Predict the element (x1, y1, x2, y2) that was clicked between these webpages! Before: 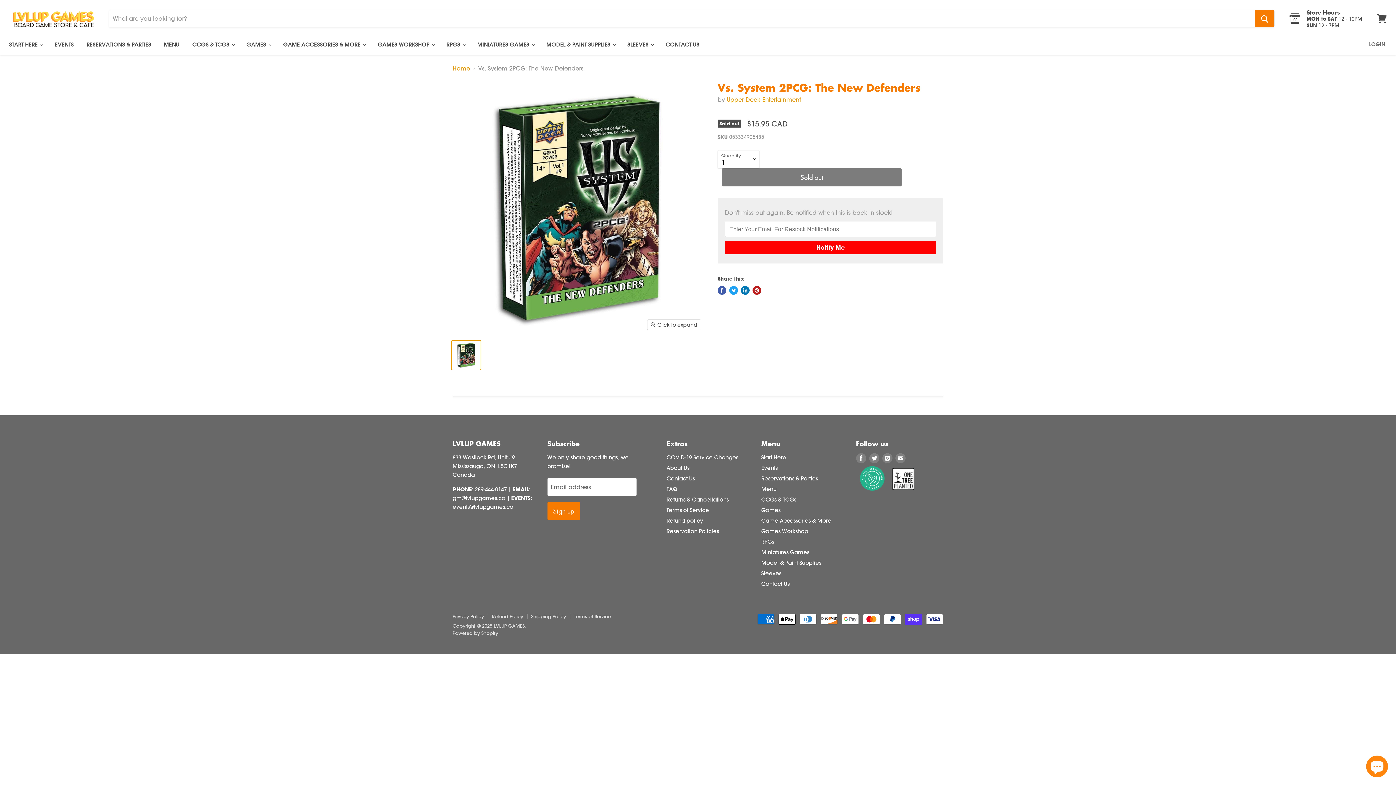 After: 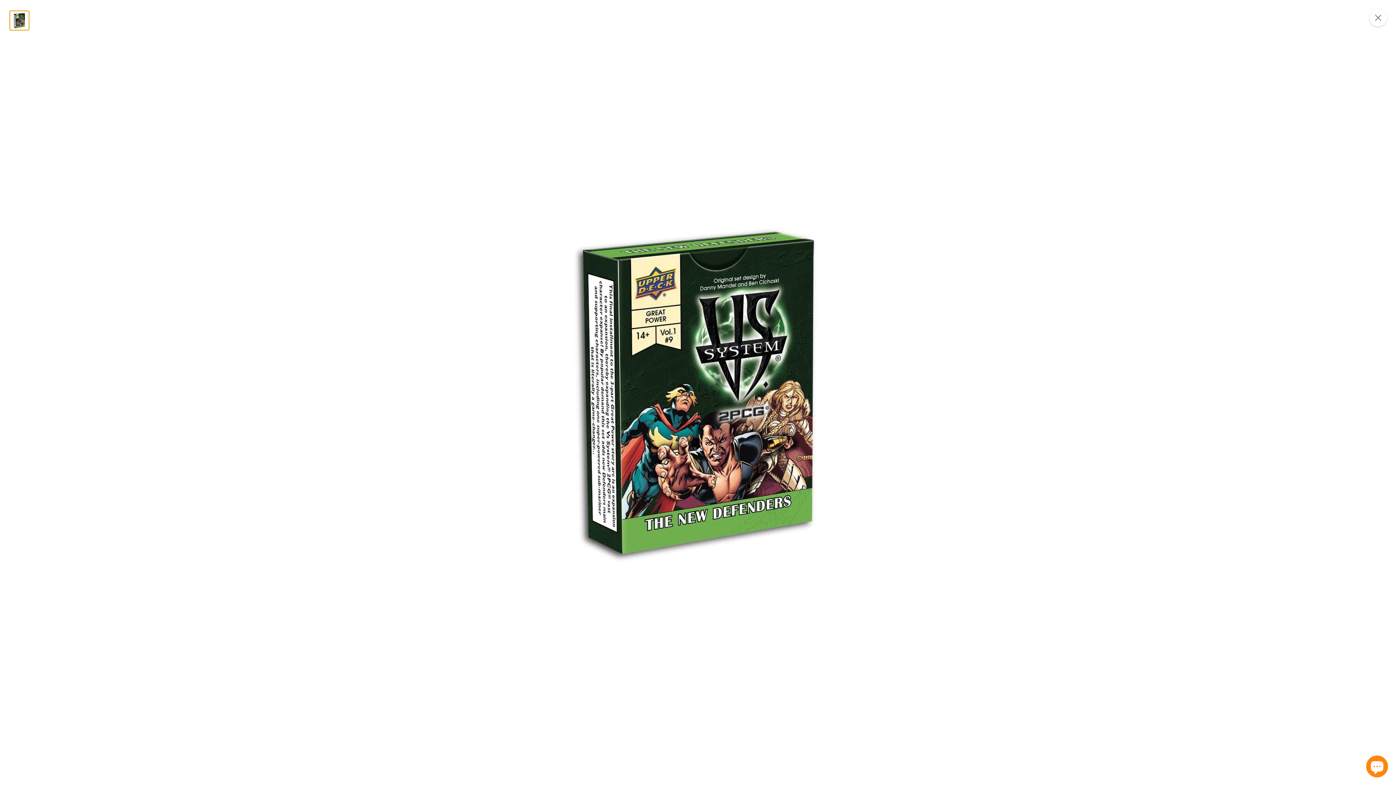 Action: label: Click to expand bbox: (647, 319, 701, 330)